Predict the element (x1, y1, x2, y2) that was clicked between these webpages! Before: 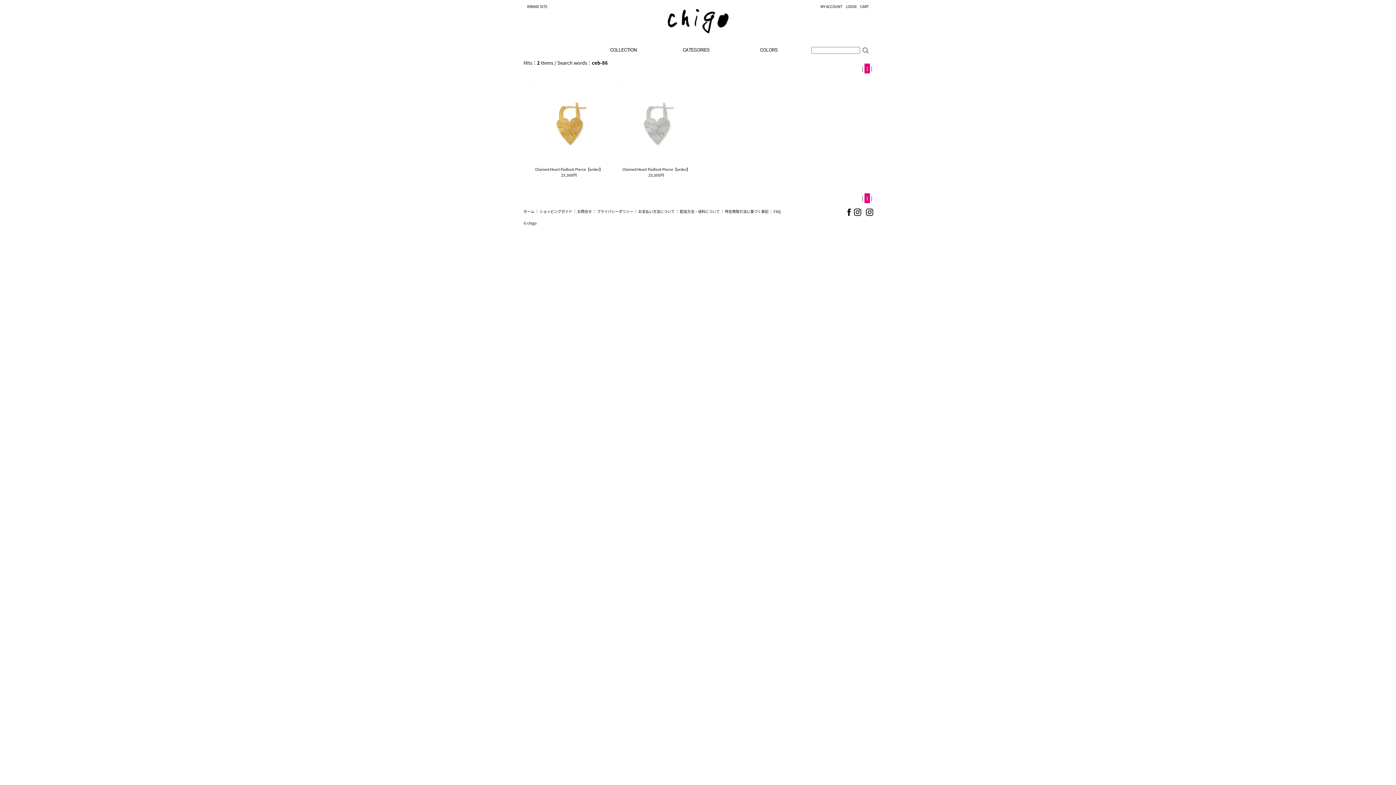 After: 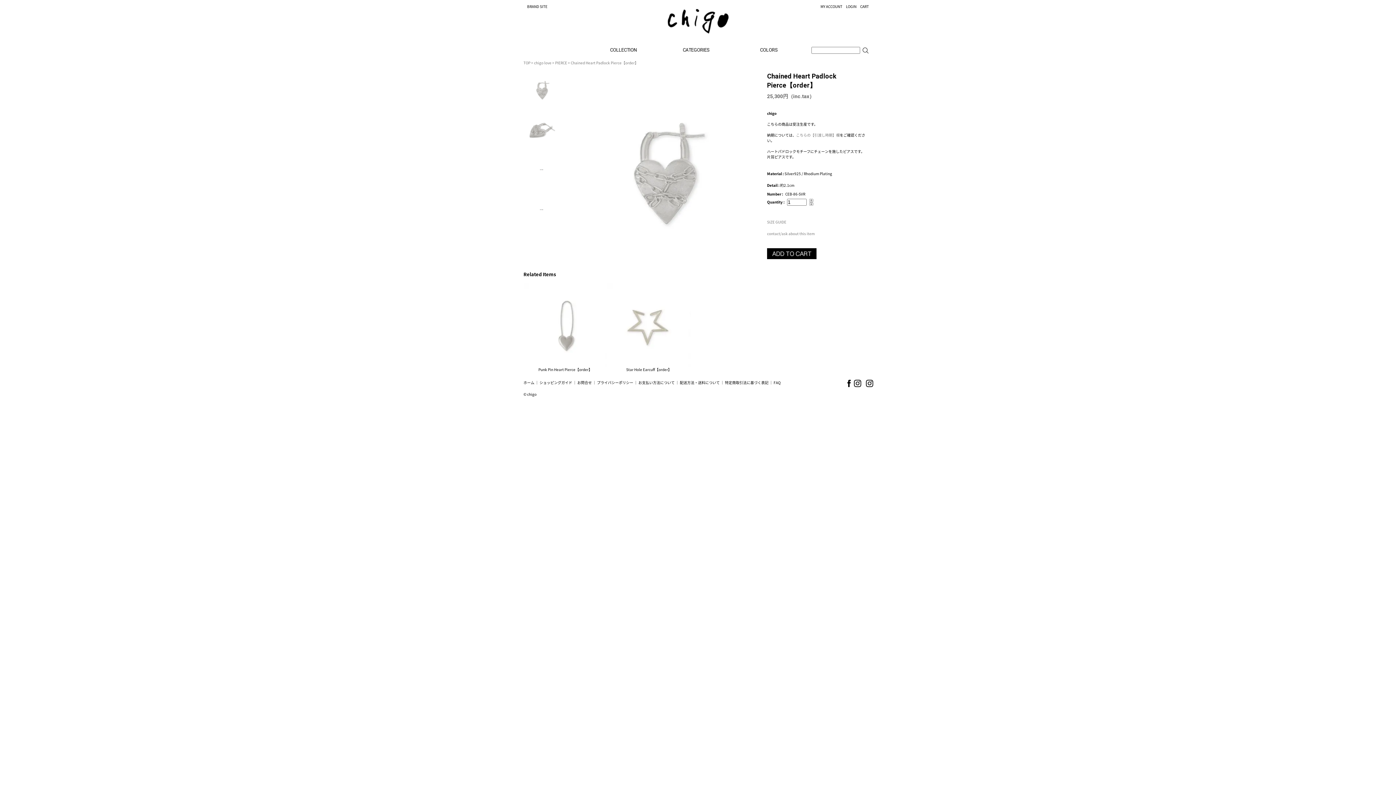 Action: bbox: (614, 159, 698, 166)